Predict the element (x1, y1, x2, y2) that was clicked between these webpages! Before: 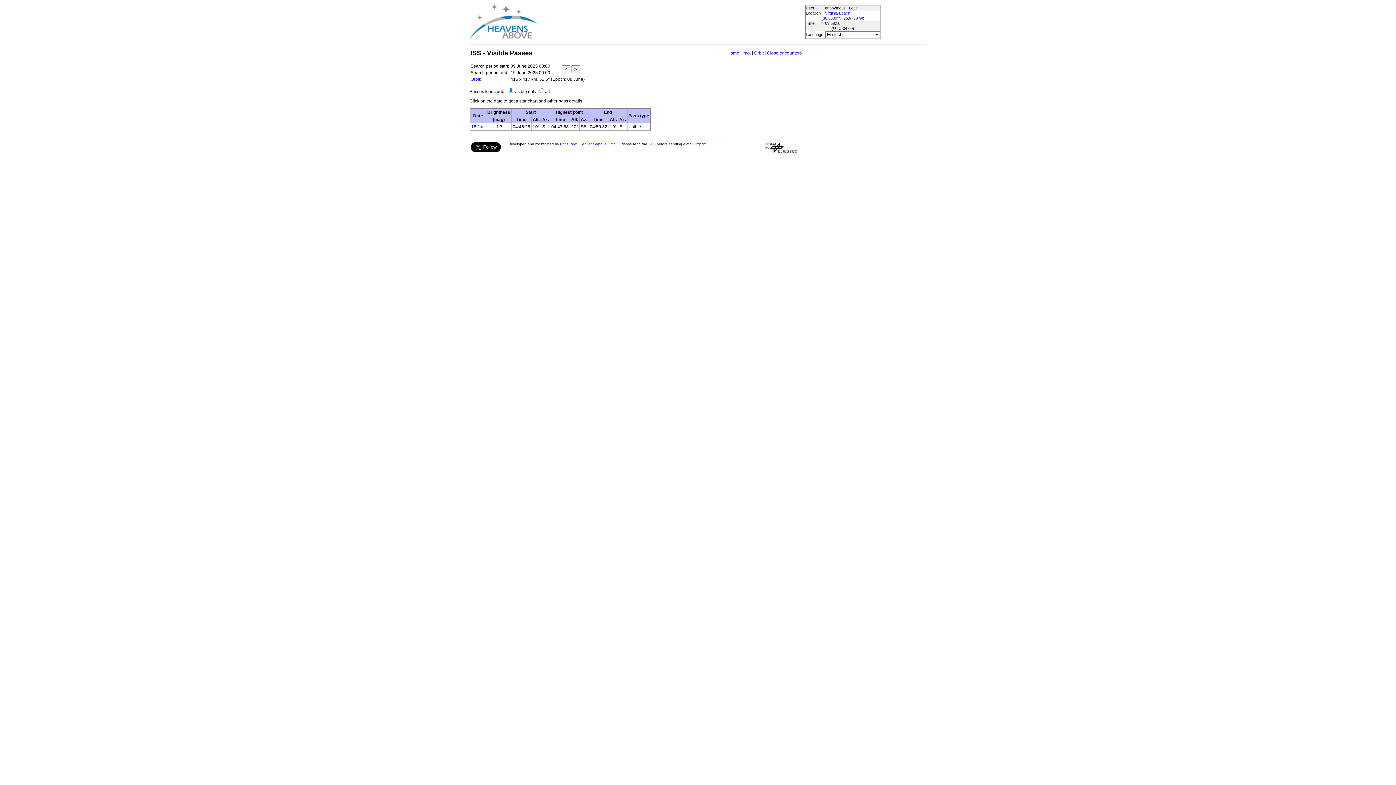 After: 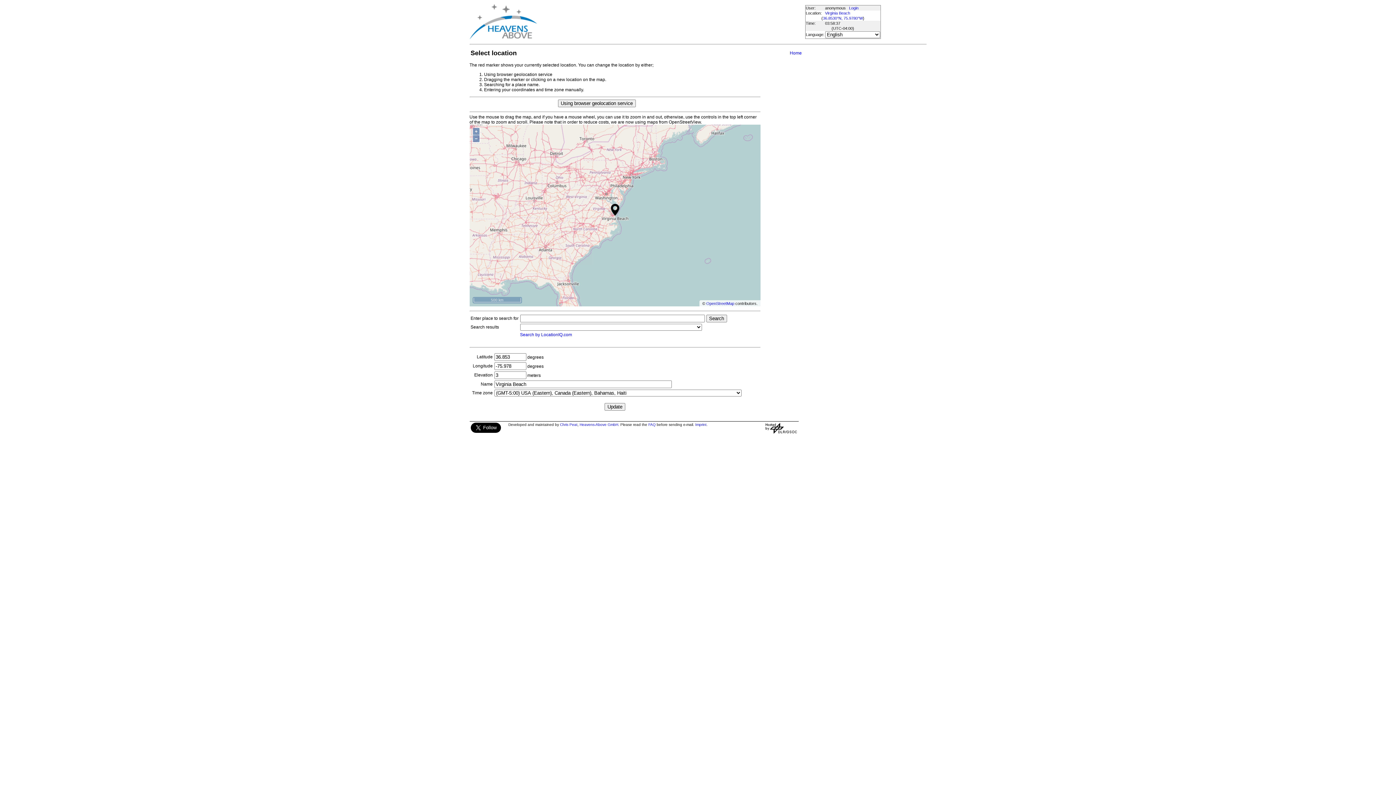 Action: bbox: (825, 10, 850, 15) label: Virginia Beach